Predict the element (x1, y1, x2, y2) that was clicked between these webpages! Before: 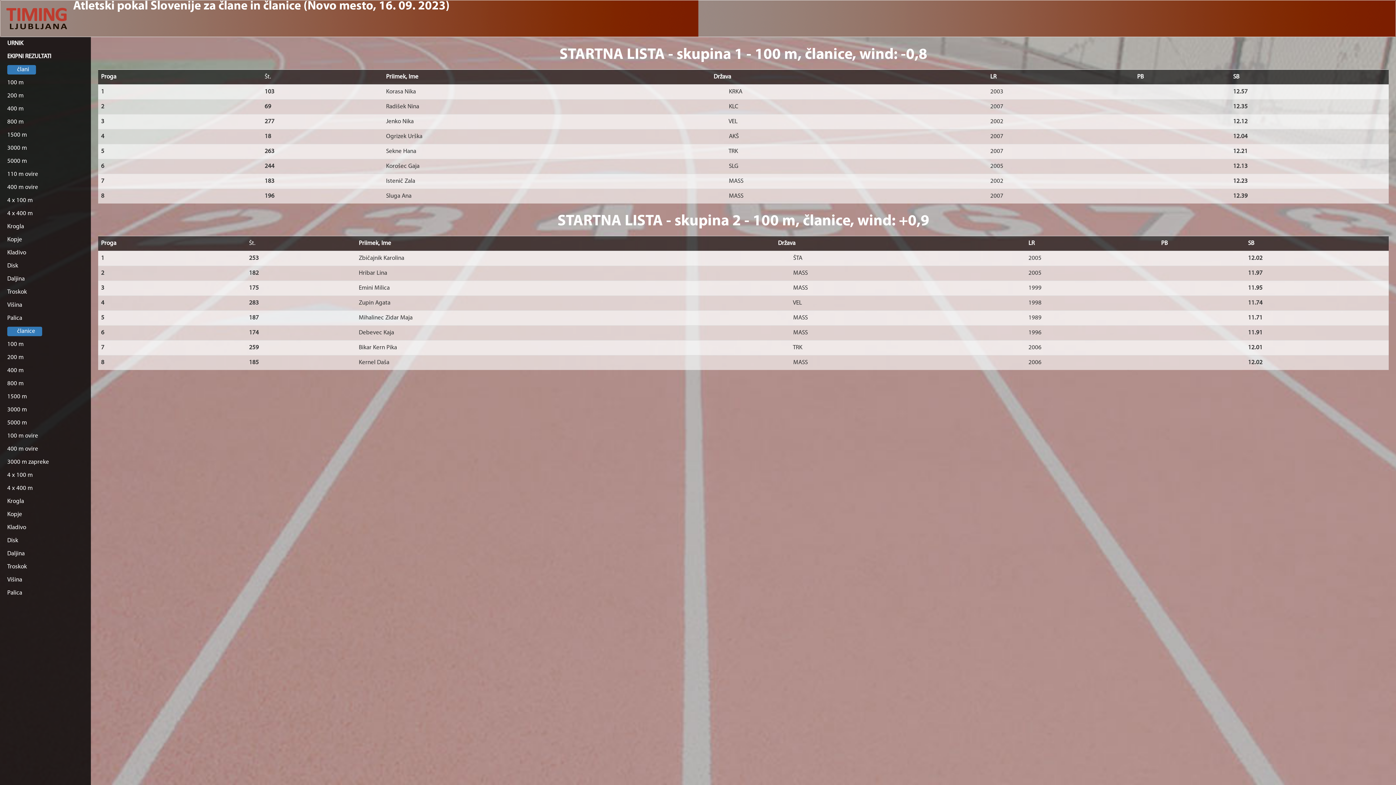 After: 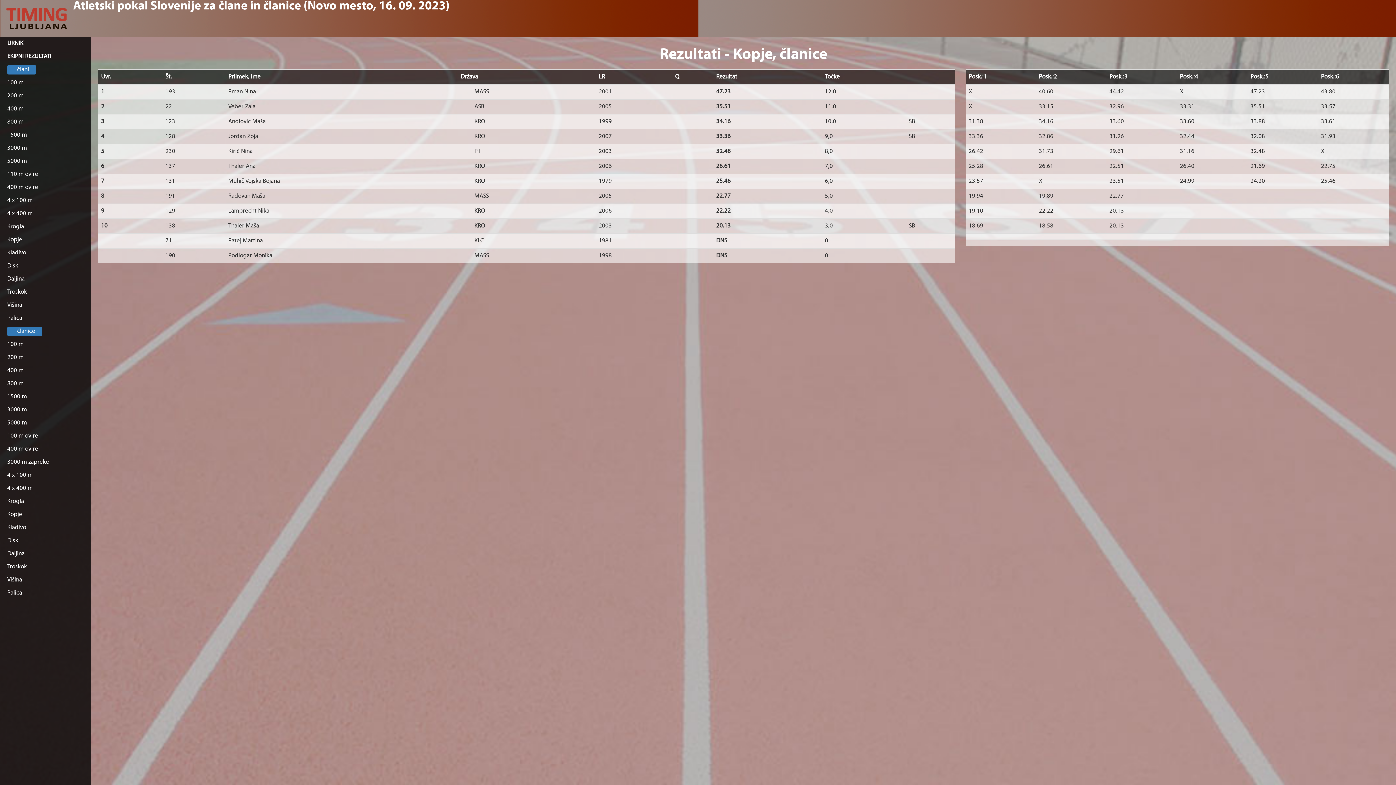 Action: bbox: (0, 508, 90, 521) label: Kopje